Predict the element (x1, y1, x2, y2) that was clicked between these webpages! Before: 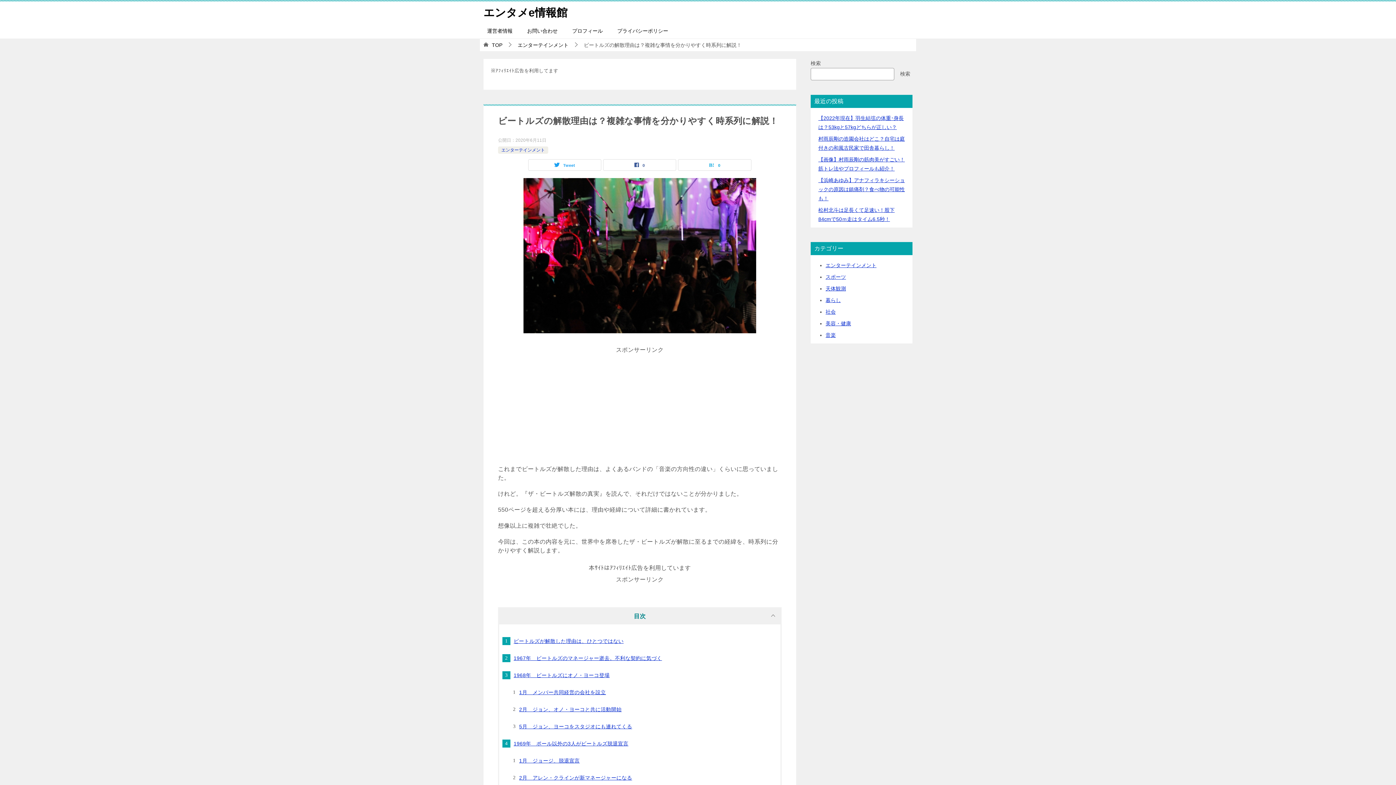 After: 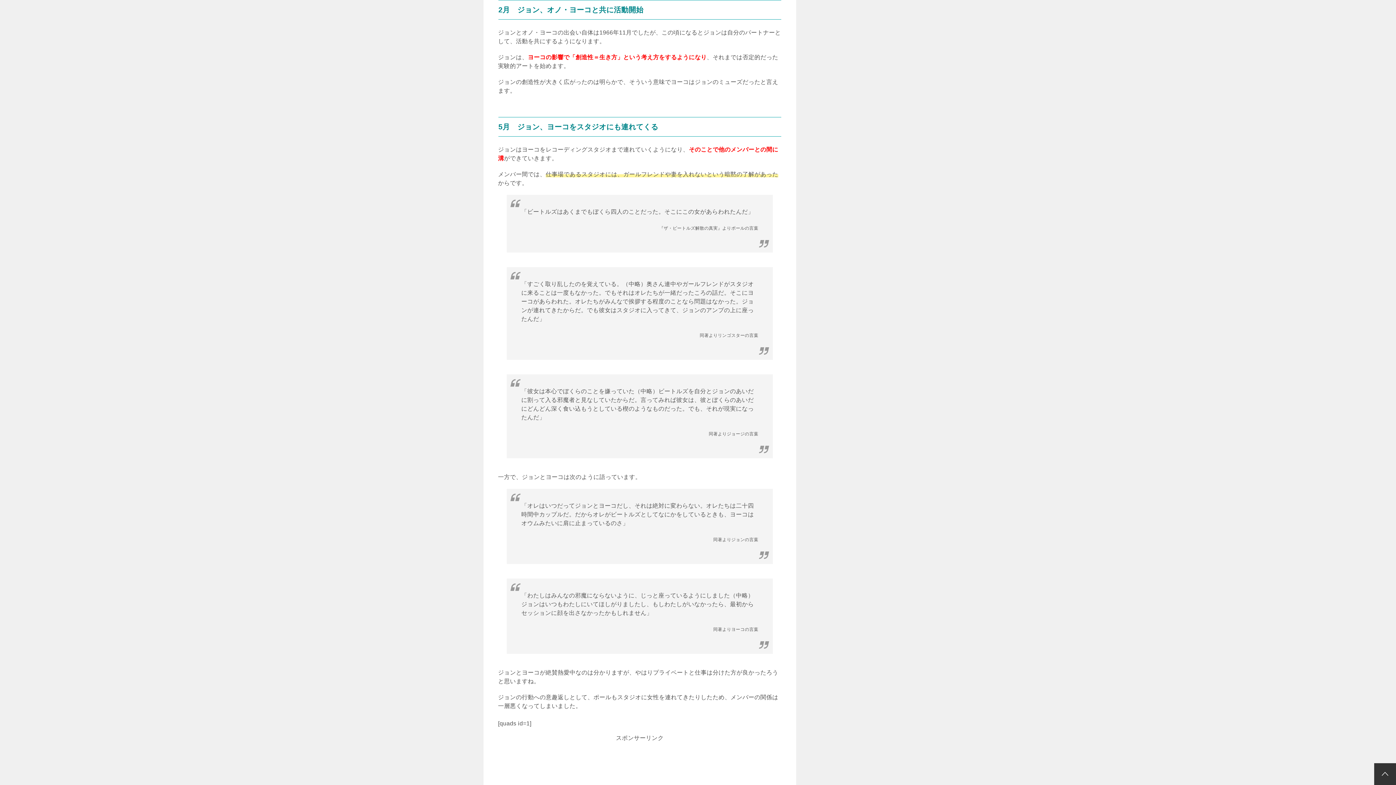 Action: label: 2月　ジョン、オノ・ヨーコと共に活動開始 bbox: (519, 706, 621, 712)